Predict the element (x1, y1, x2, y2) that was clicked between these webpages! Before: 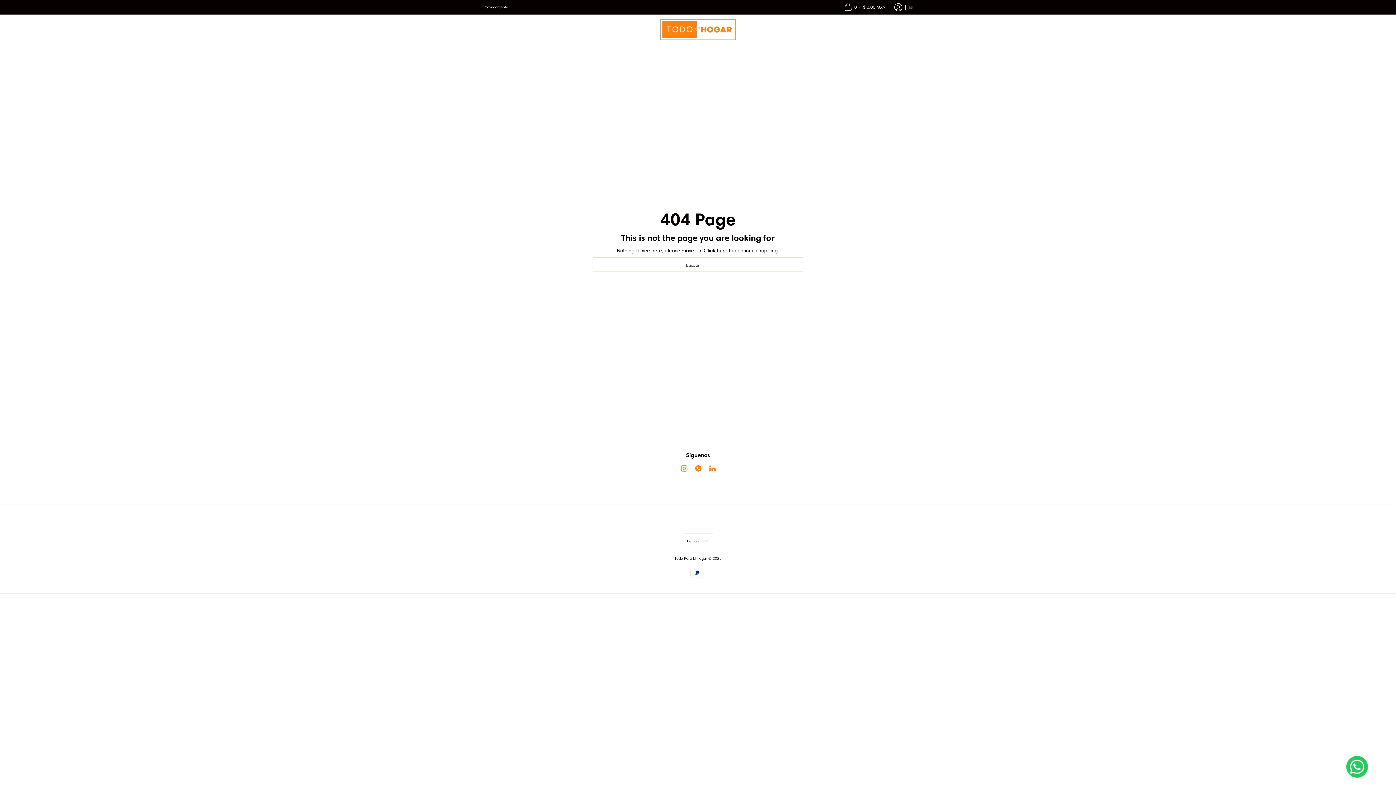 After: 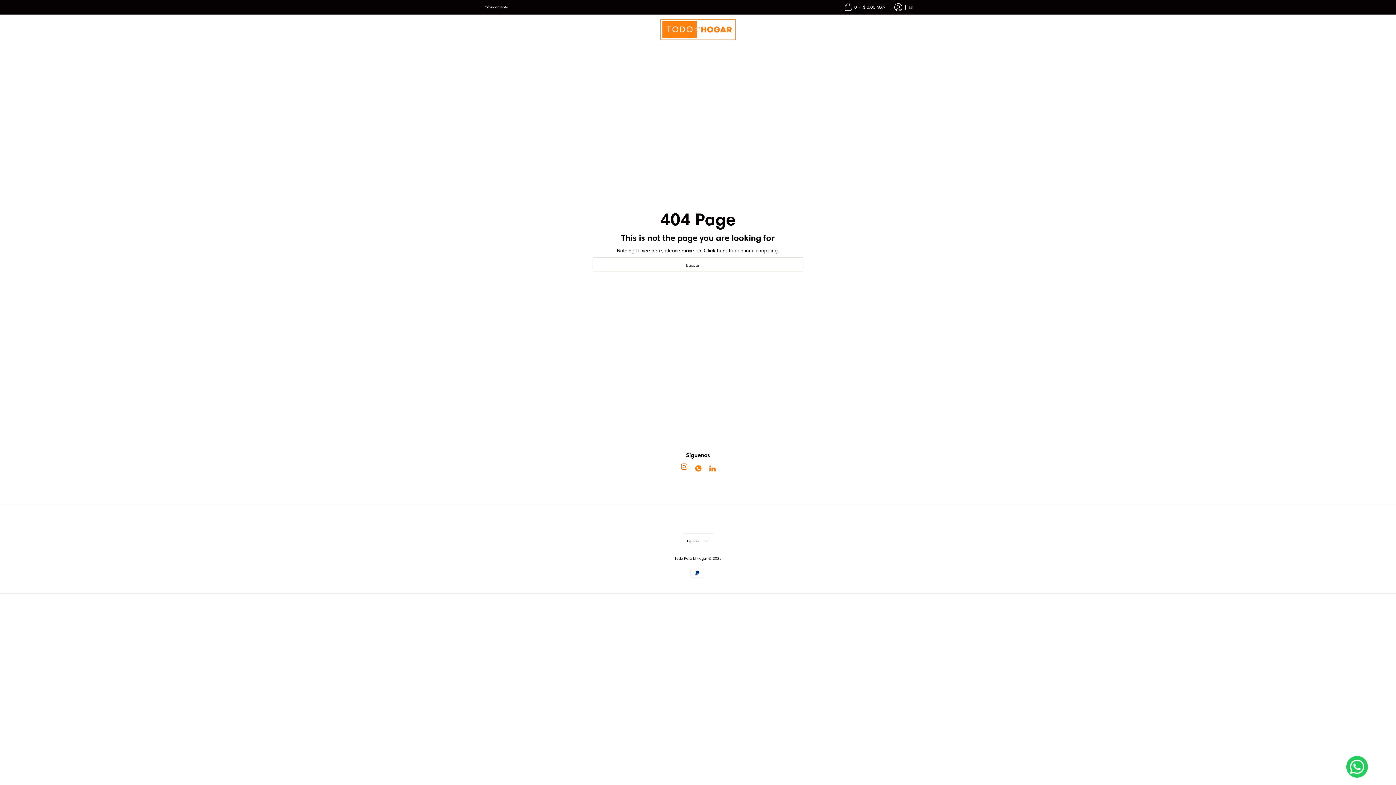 Action: bbox: (679, 463, 689, 473) label: Ver Todo Para El Hogar en Instagram